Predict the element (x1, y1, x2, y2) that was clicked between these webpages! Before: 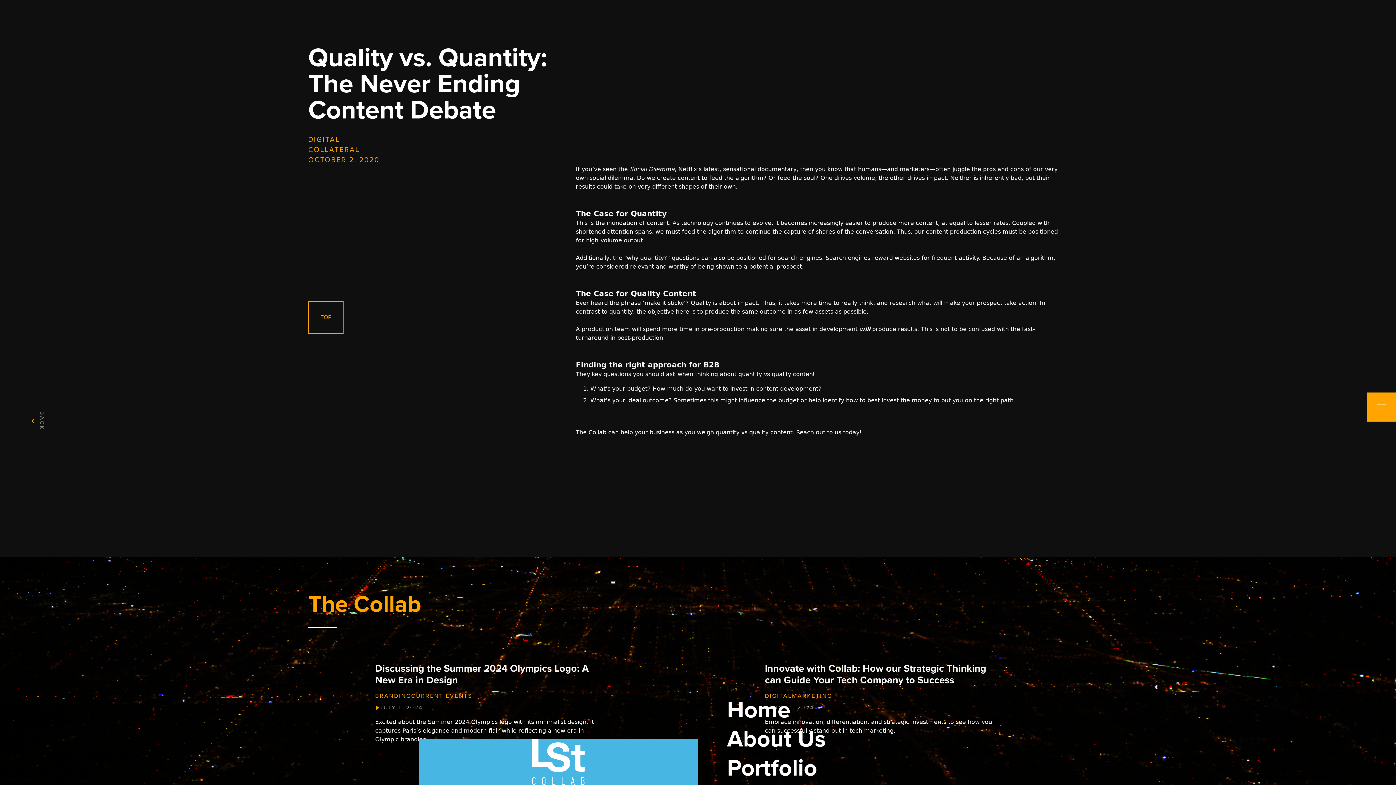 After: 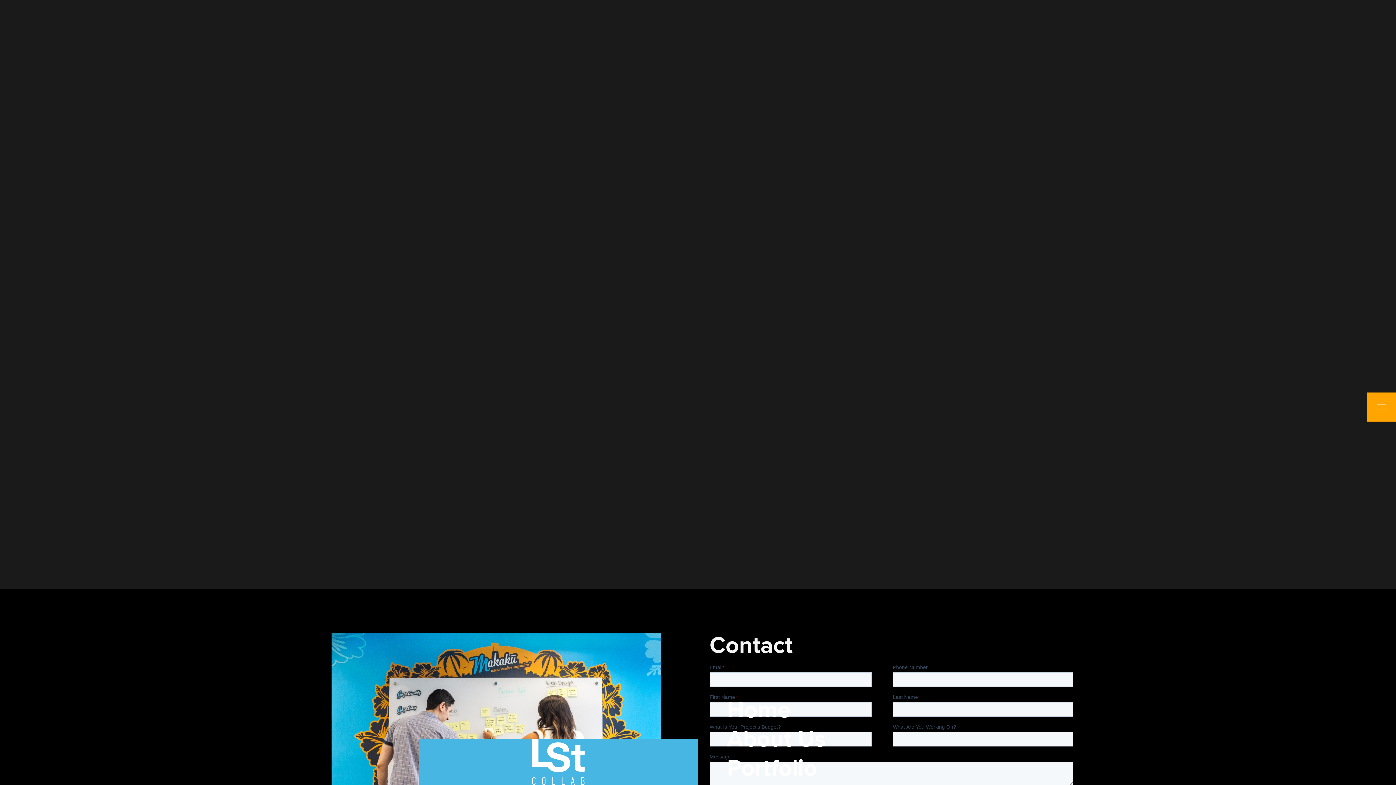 Action: label: Reach out to us today! bbox: (796, 428, 861, 435)